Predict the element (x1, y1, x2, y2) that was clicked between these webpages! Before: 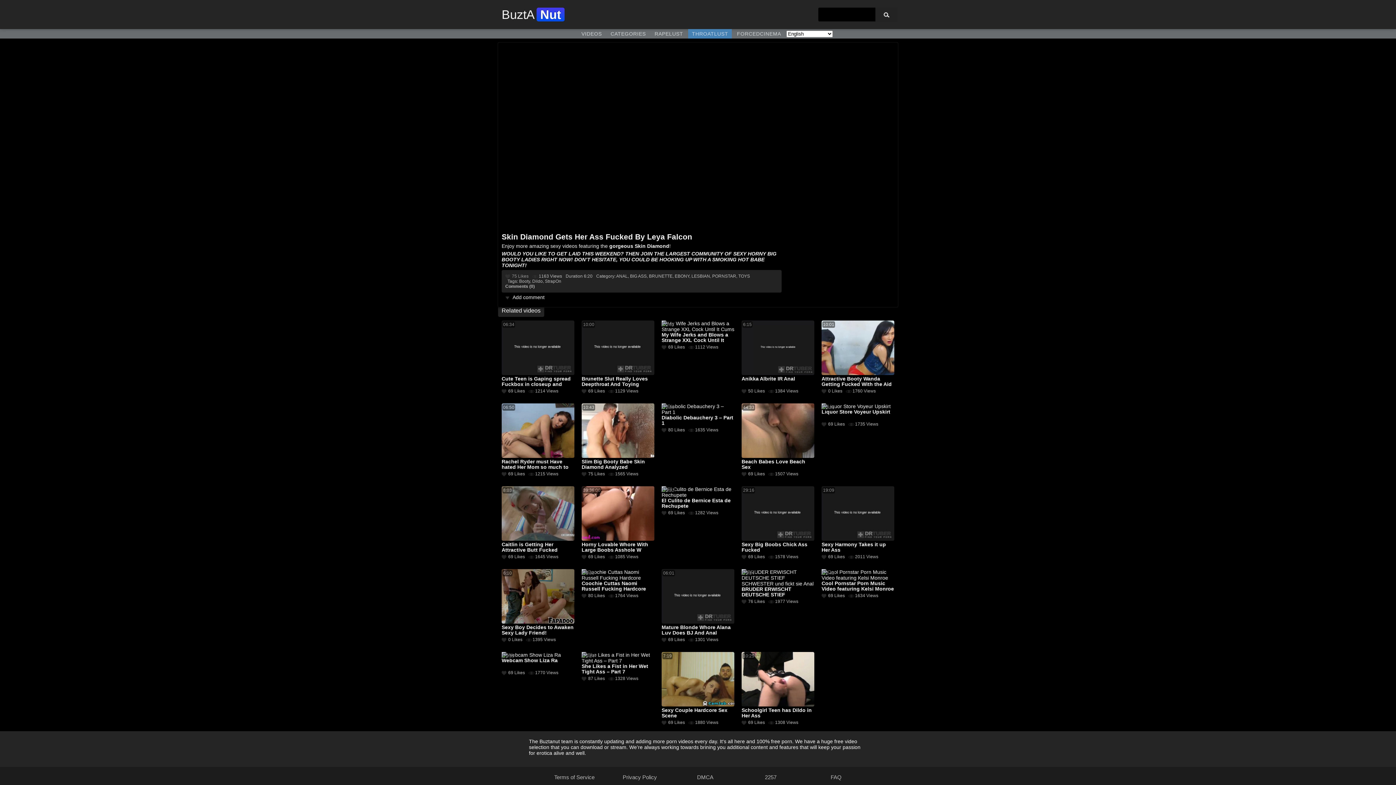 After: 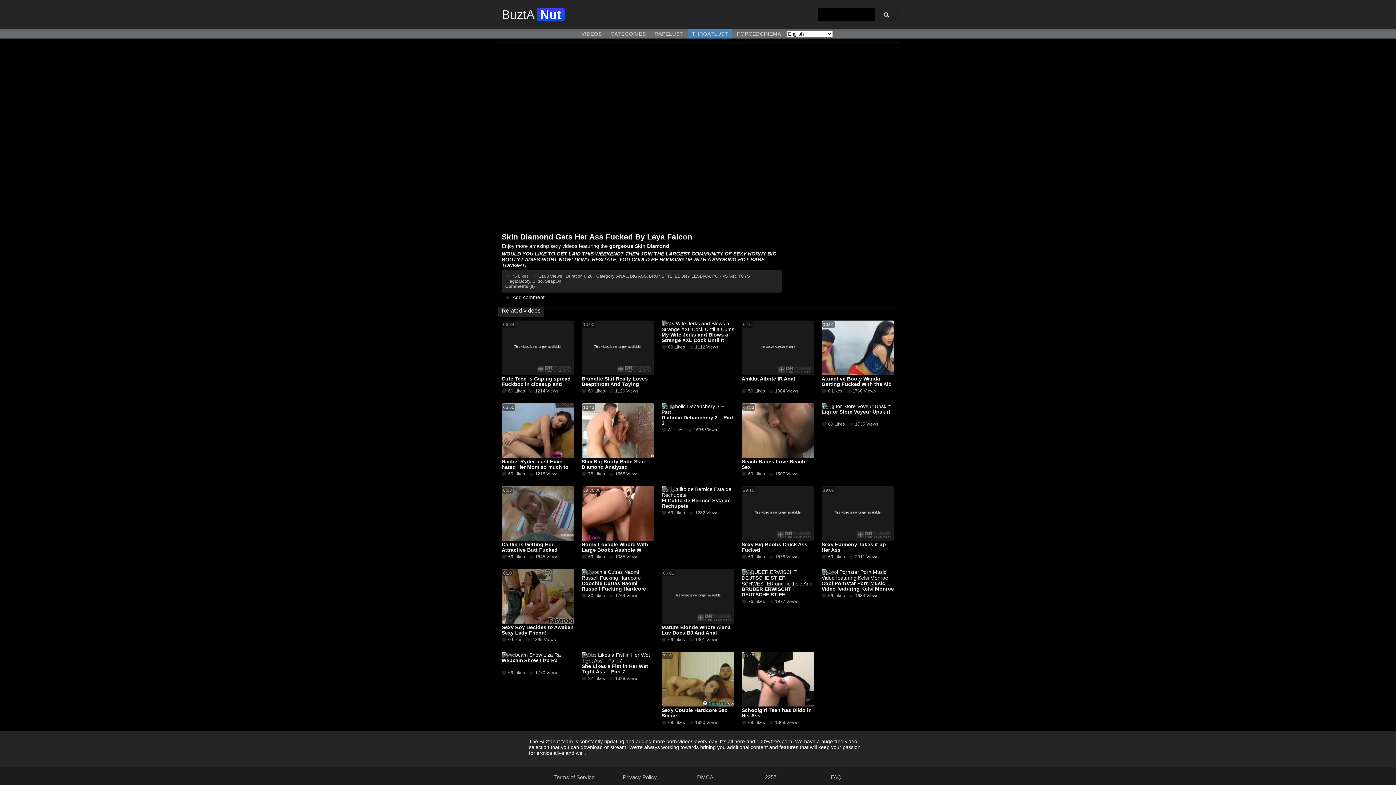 Action: label: 80 Likes bbox: (661, 427, 685, 432)